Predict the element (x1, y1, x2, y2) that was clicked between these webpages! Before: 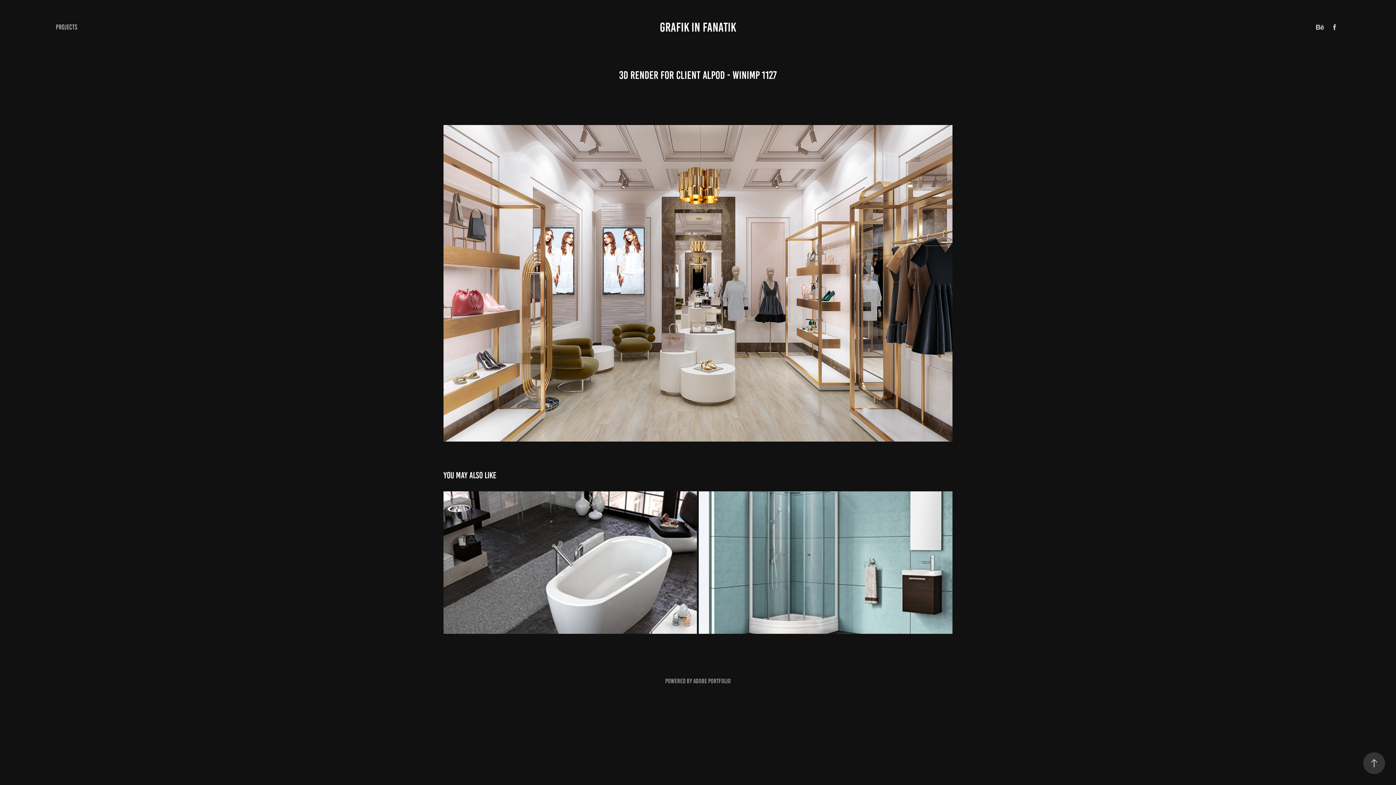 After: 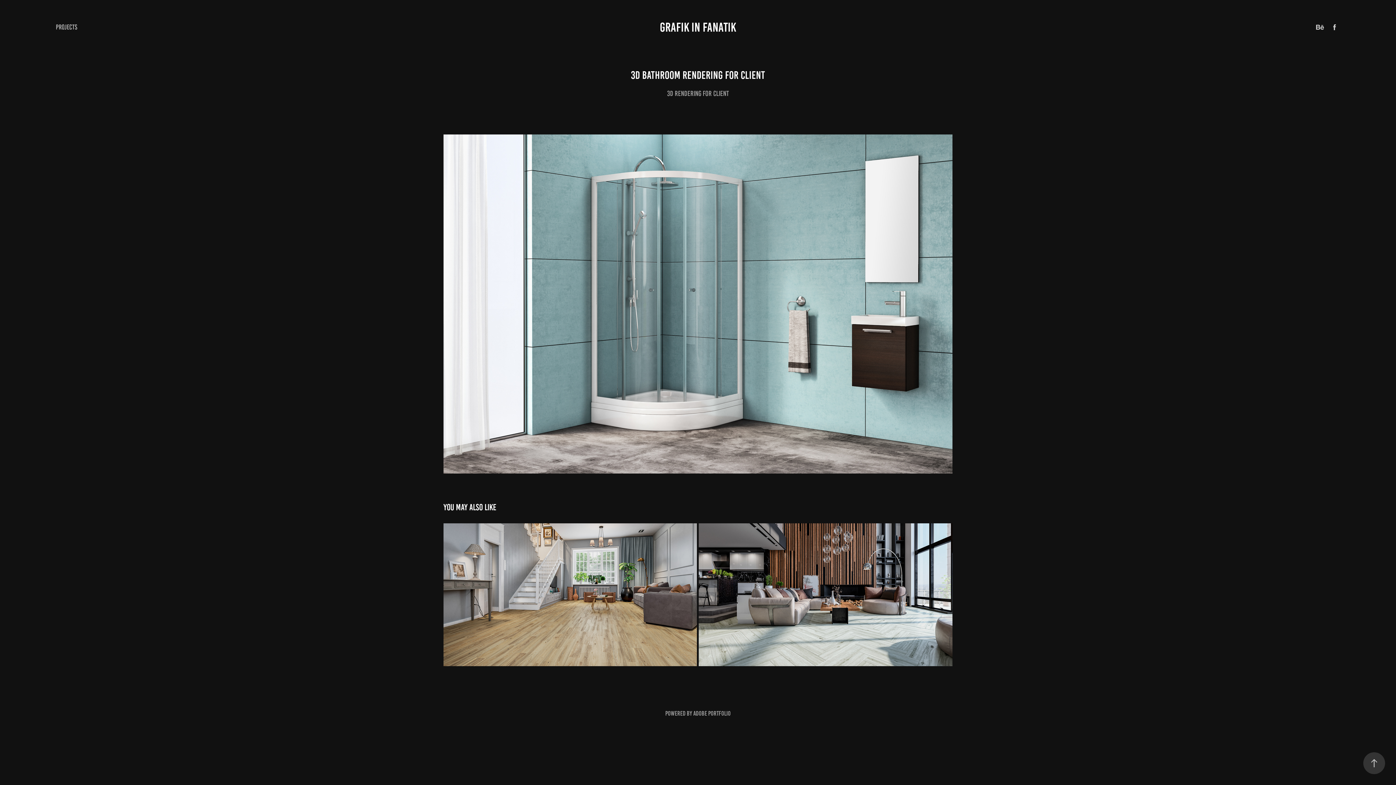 Action: bbox: (699, 491, 952, 634) label: 3D bathroom rendering for client
2015